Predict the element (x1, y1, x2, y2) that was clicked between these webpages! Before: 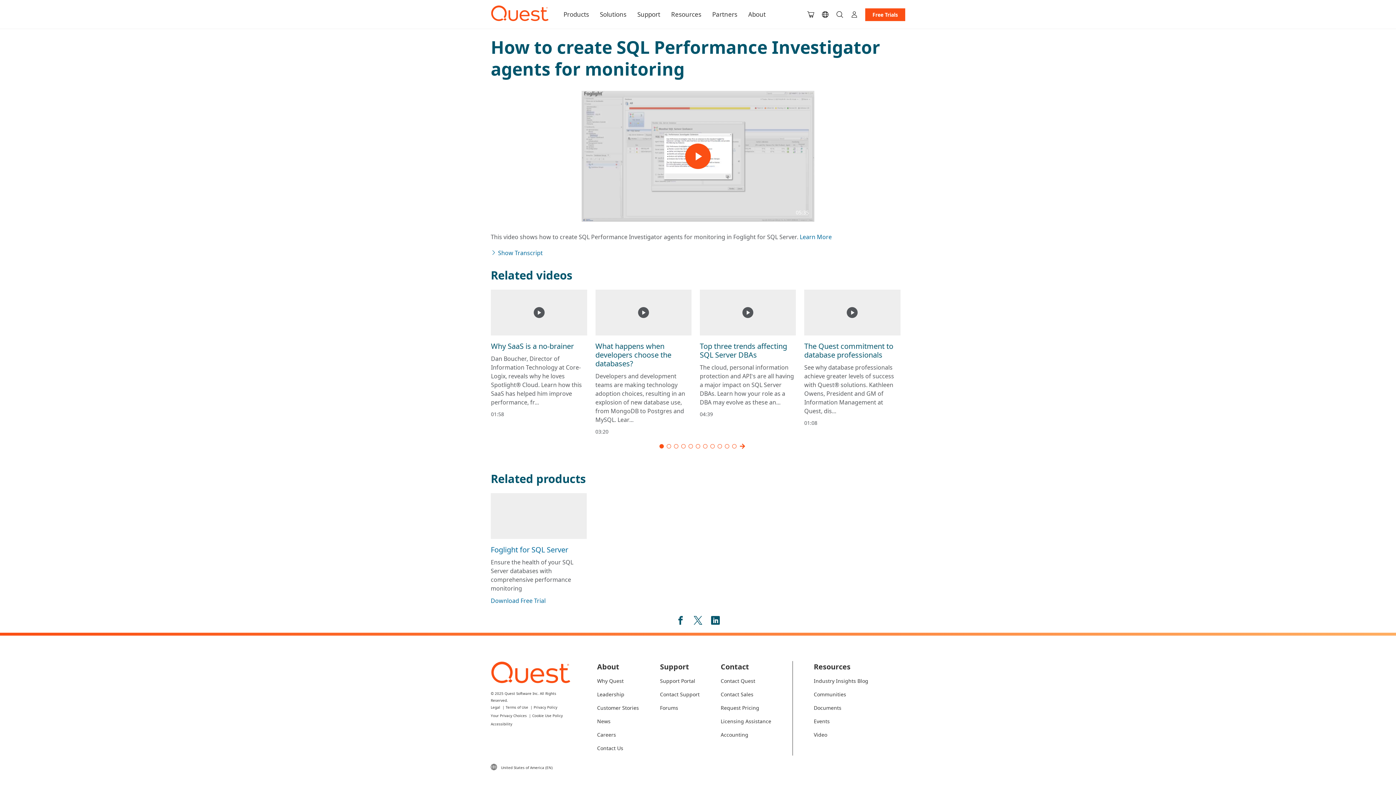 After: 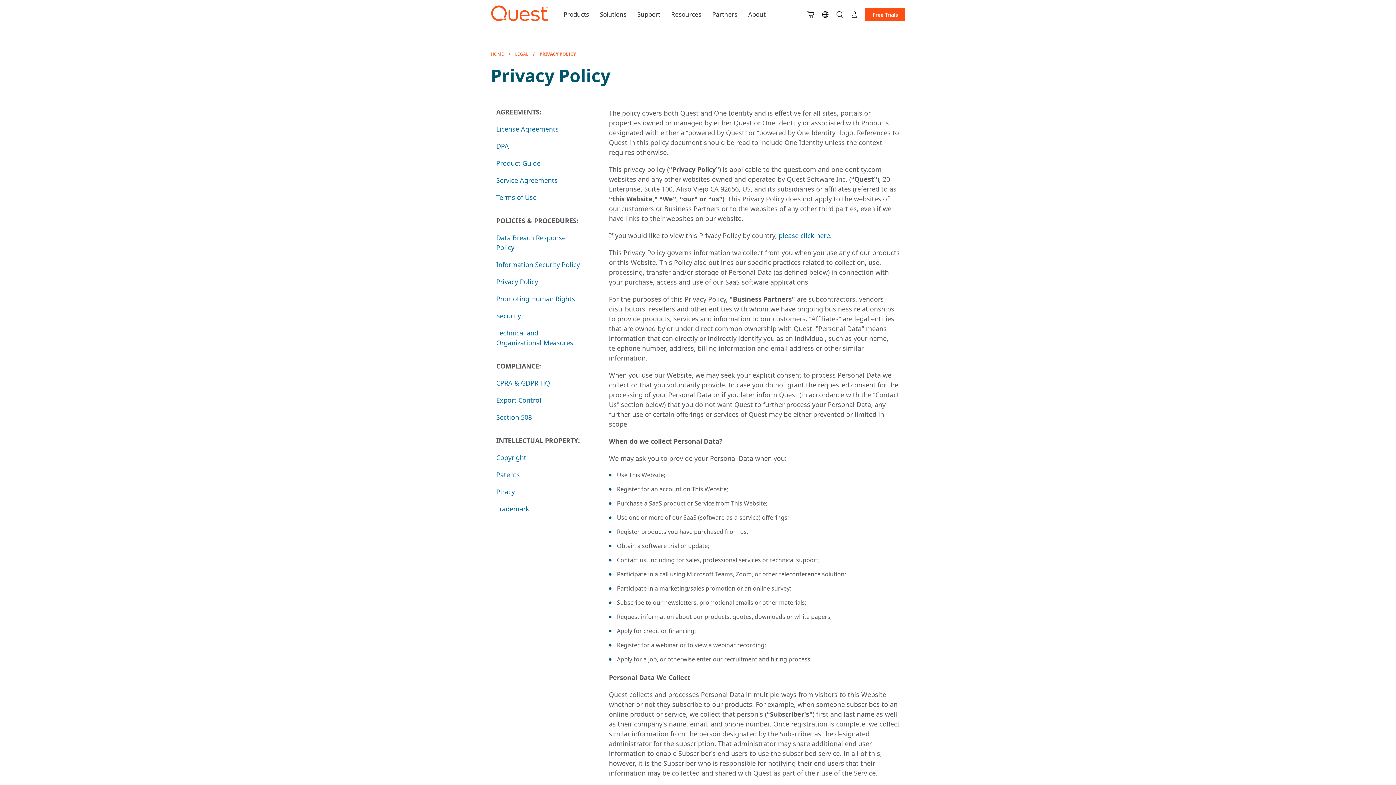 Action: label: Privacy Policy bbox: (533, 705, 557, 710)